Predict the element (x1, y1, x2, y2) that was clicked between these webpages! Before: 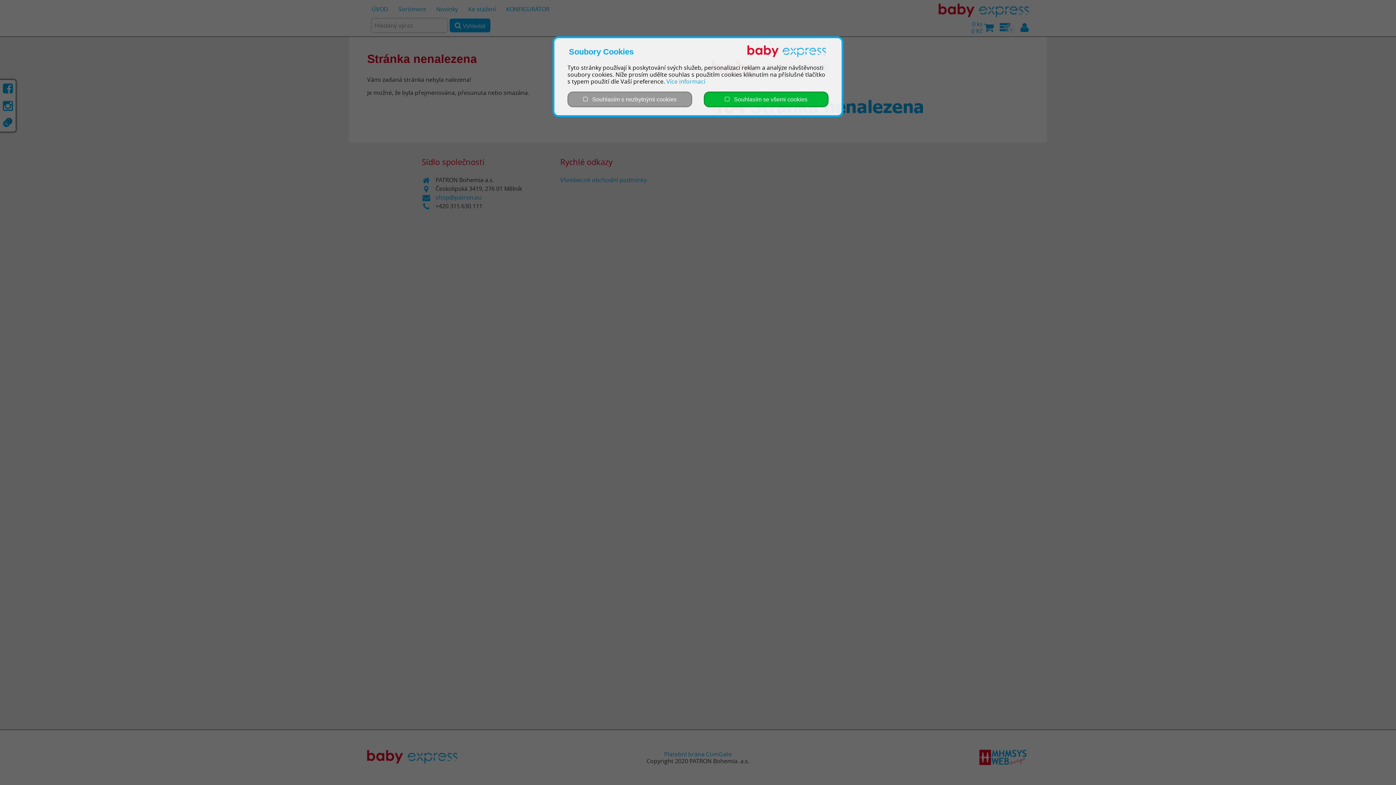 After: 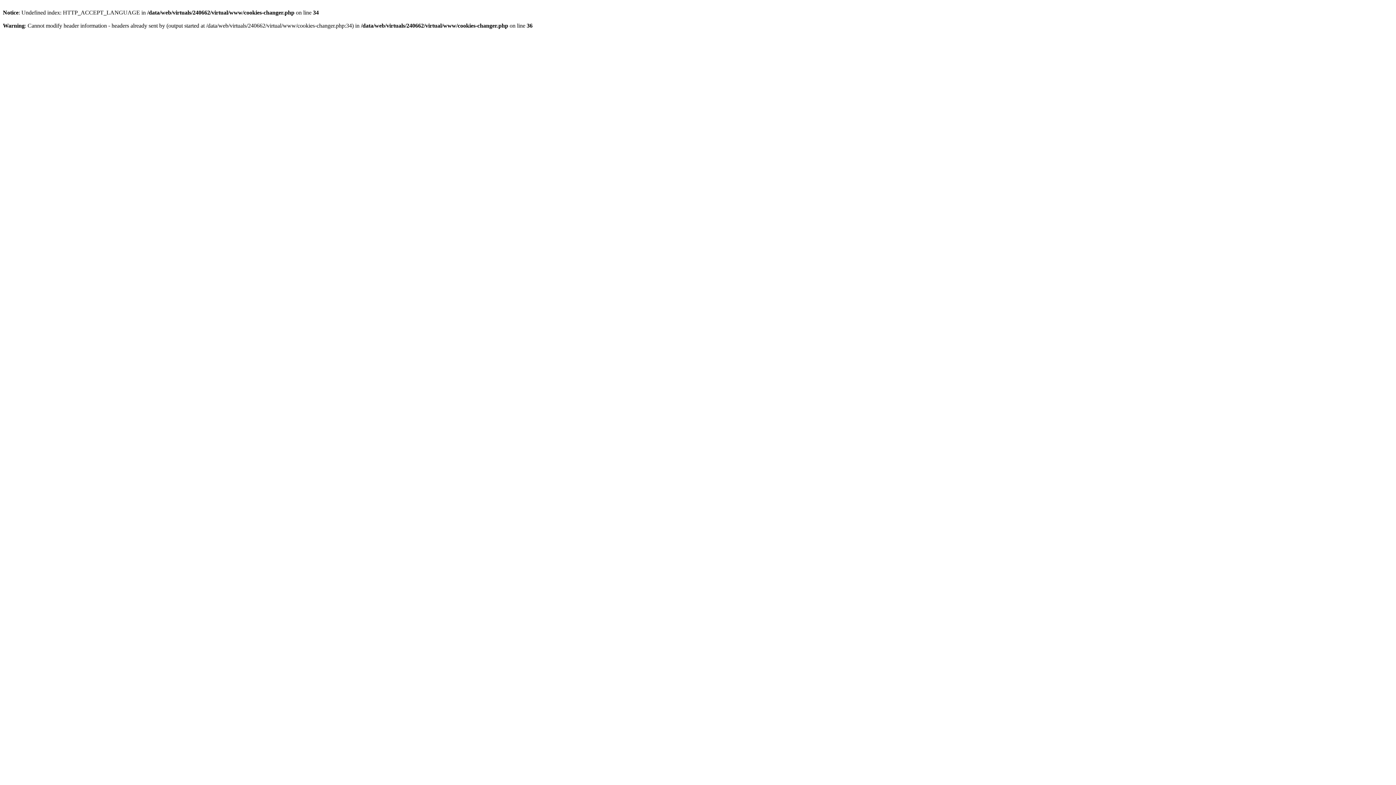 Action: bbox: (567, 91, 692, 107) label:    Souhlasím s nezbytnými cookies